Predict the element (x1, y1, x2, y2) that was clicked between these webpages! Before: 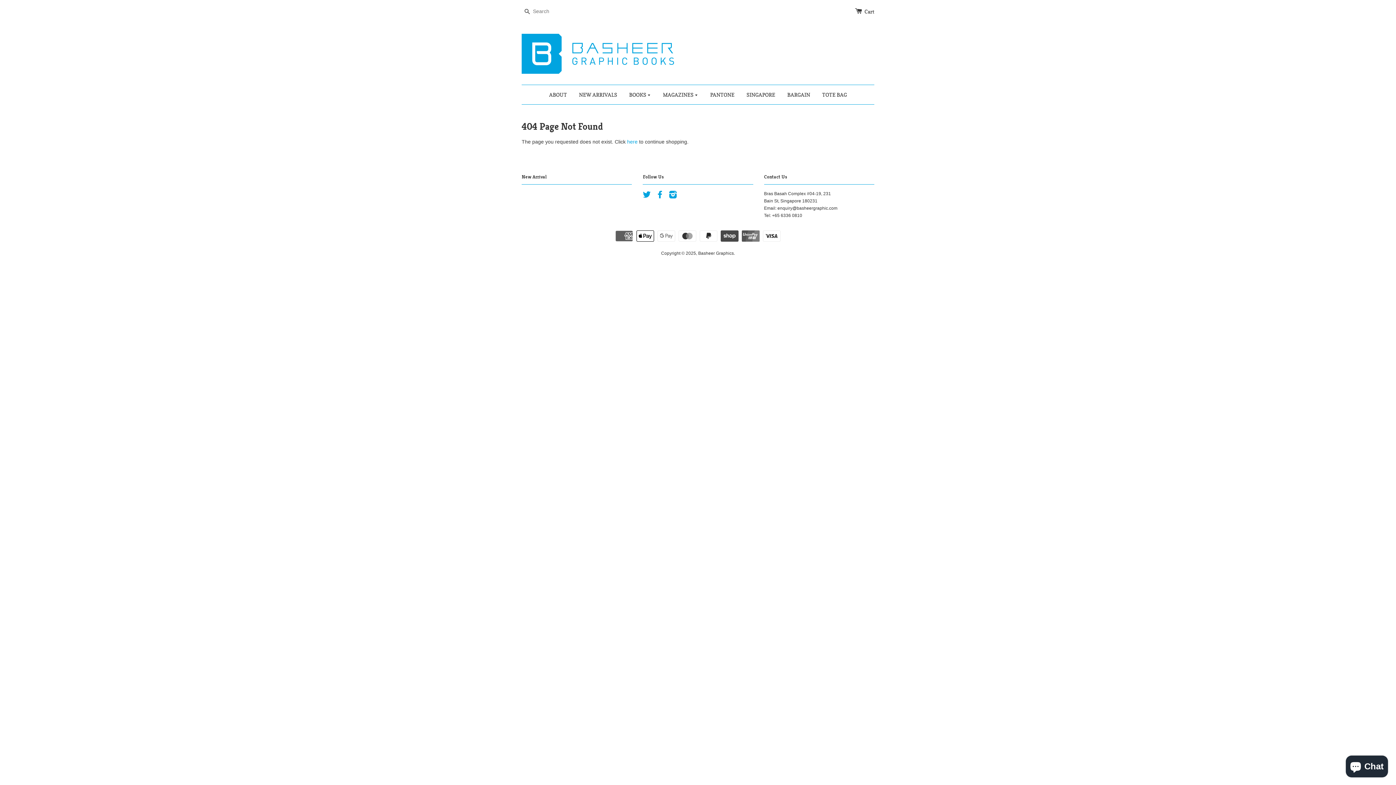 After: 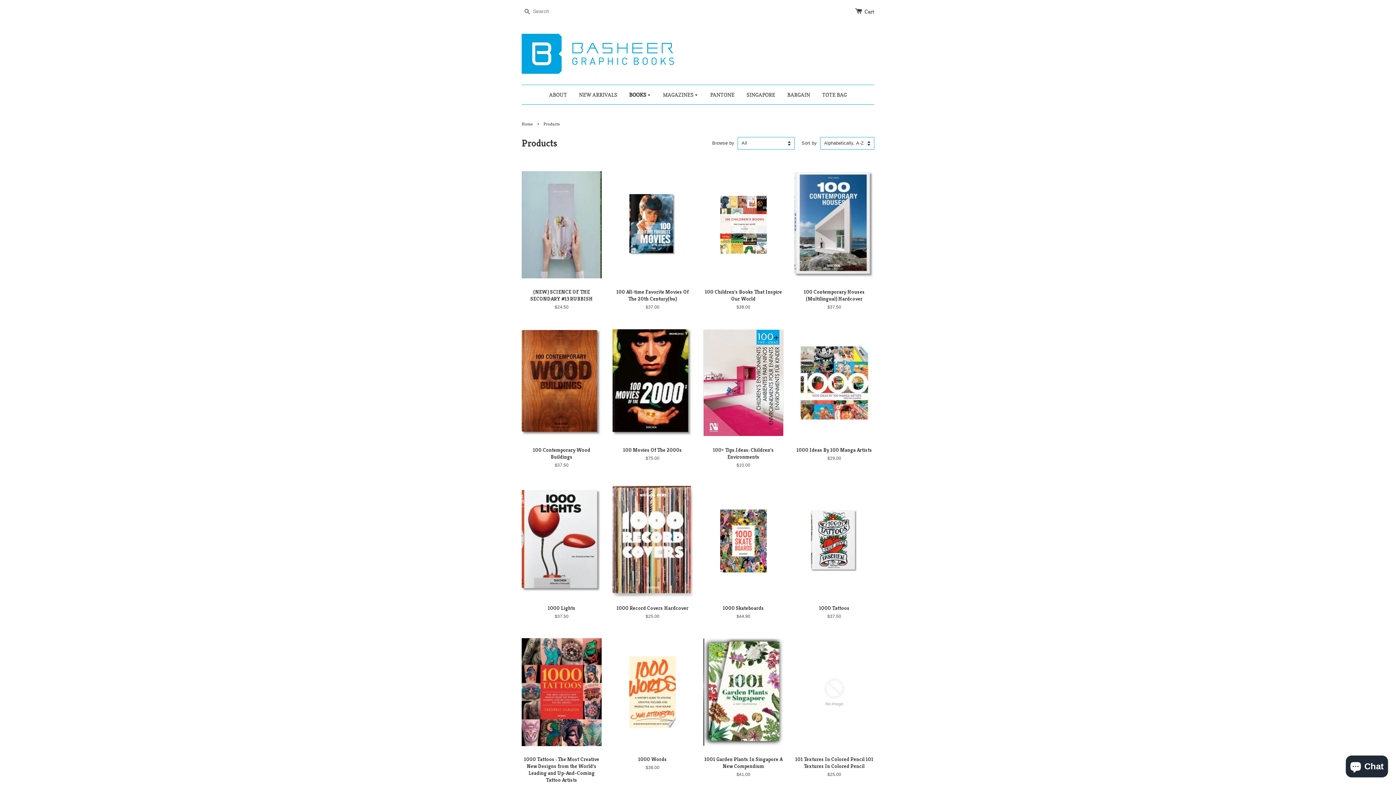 Action: bbox: (627, 138, 637, 144) label: here